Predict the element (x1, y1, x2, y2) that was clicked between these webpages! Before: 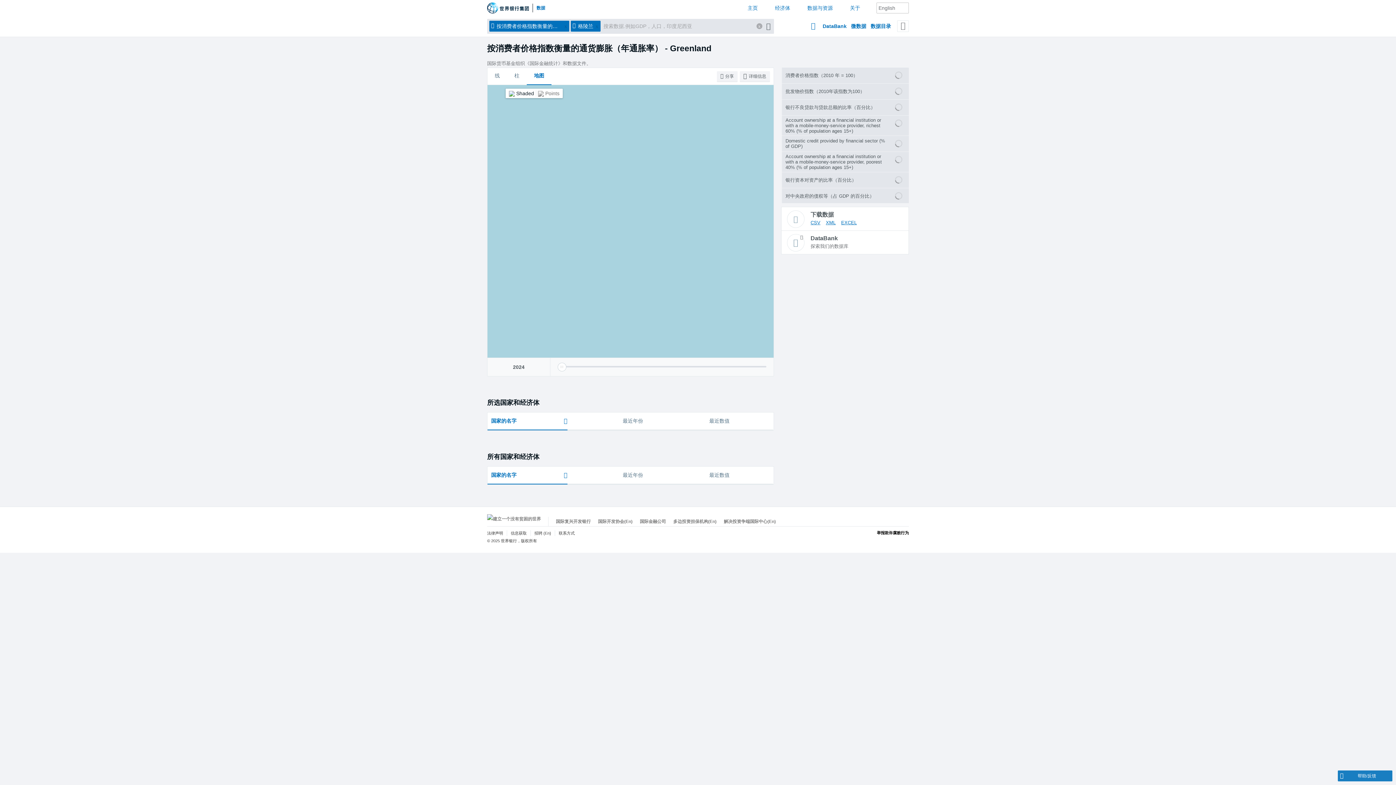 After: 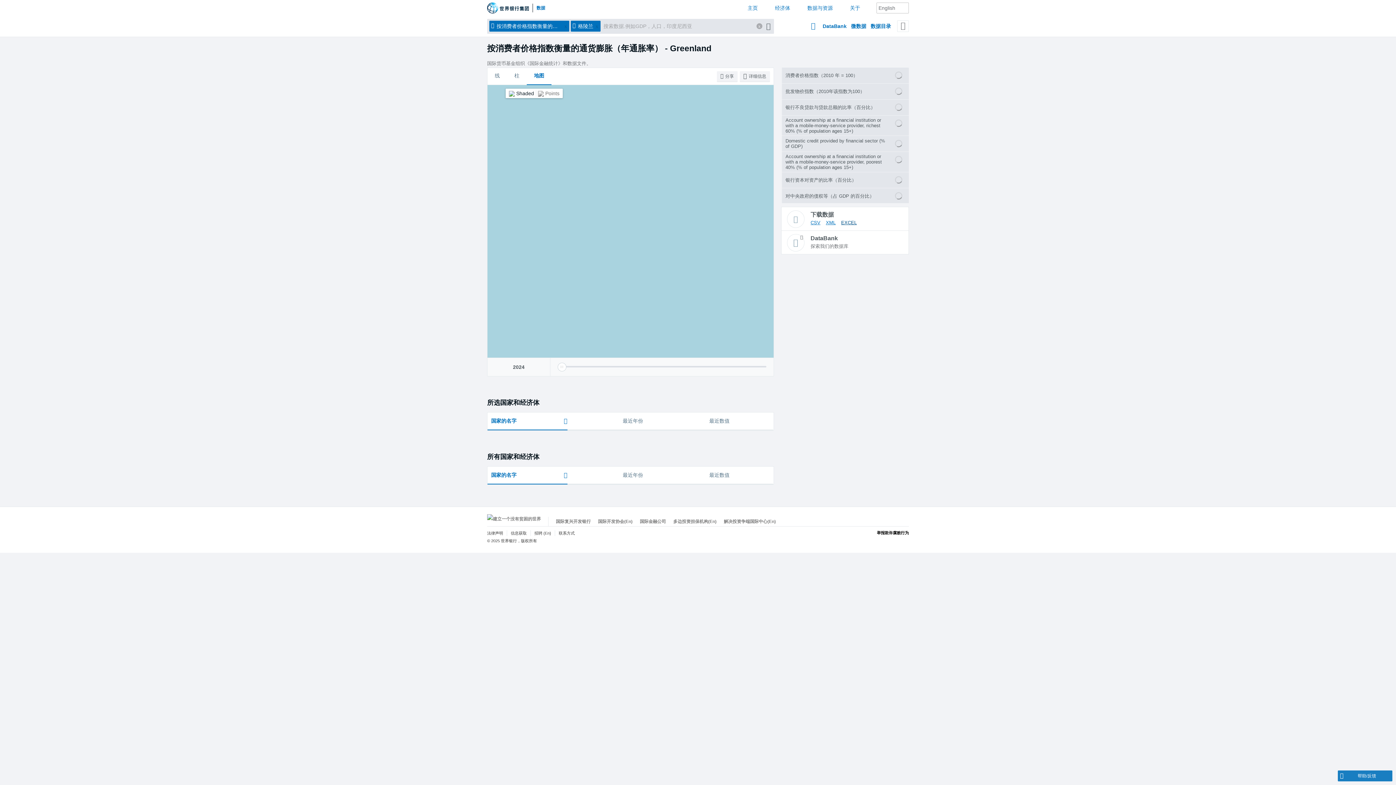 Action: label: EXCEL bbox: (841, 218, 857, 226)